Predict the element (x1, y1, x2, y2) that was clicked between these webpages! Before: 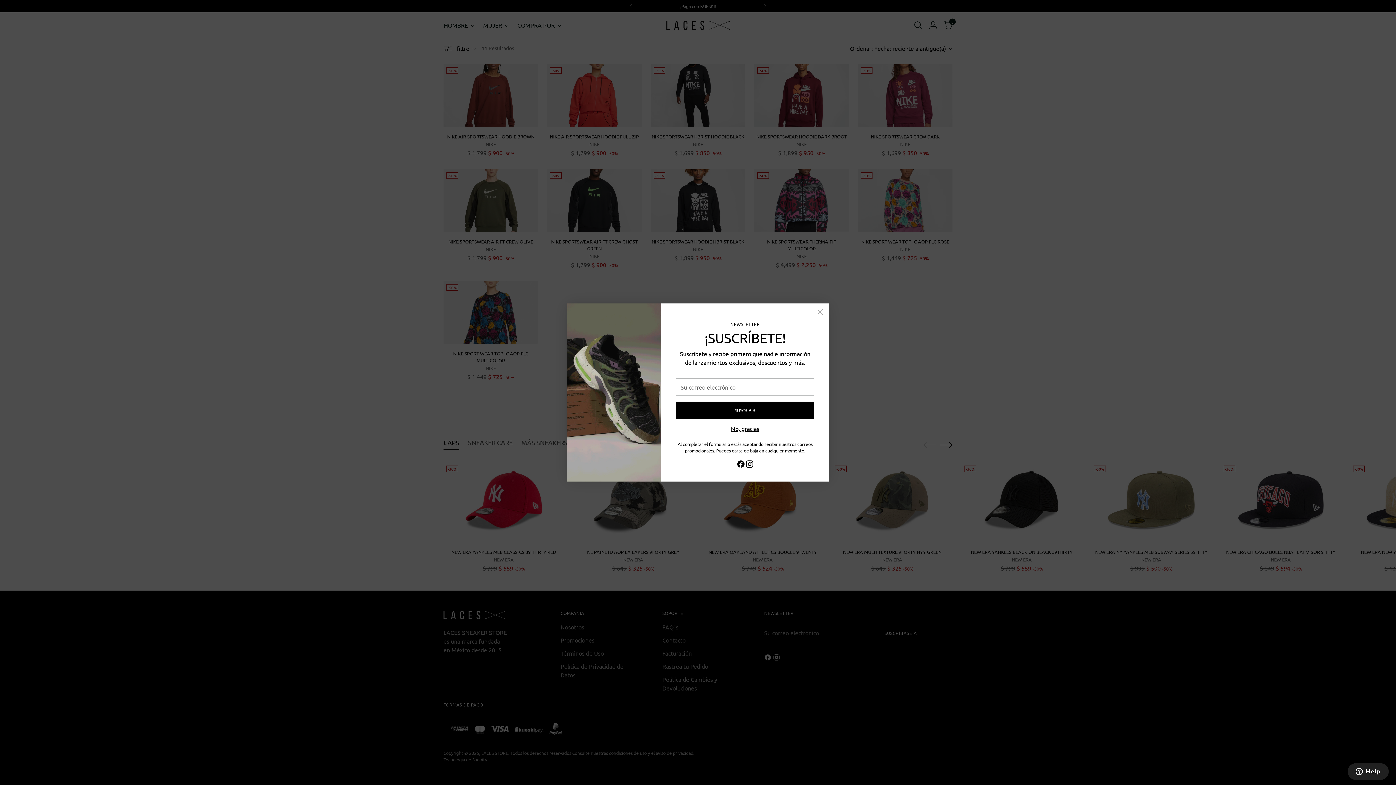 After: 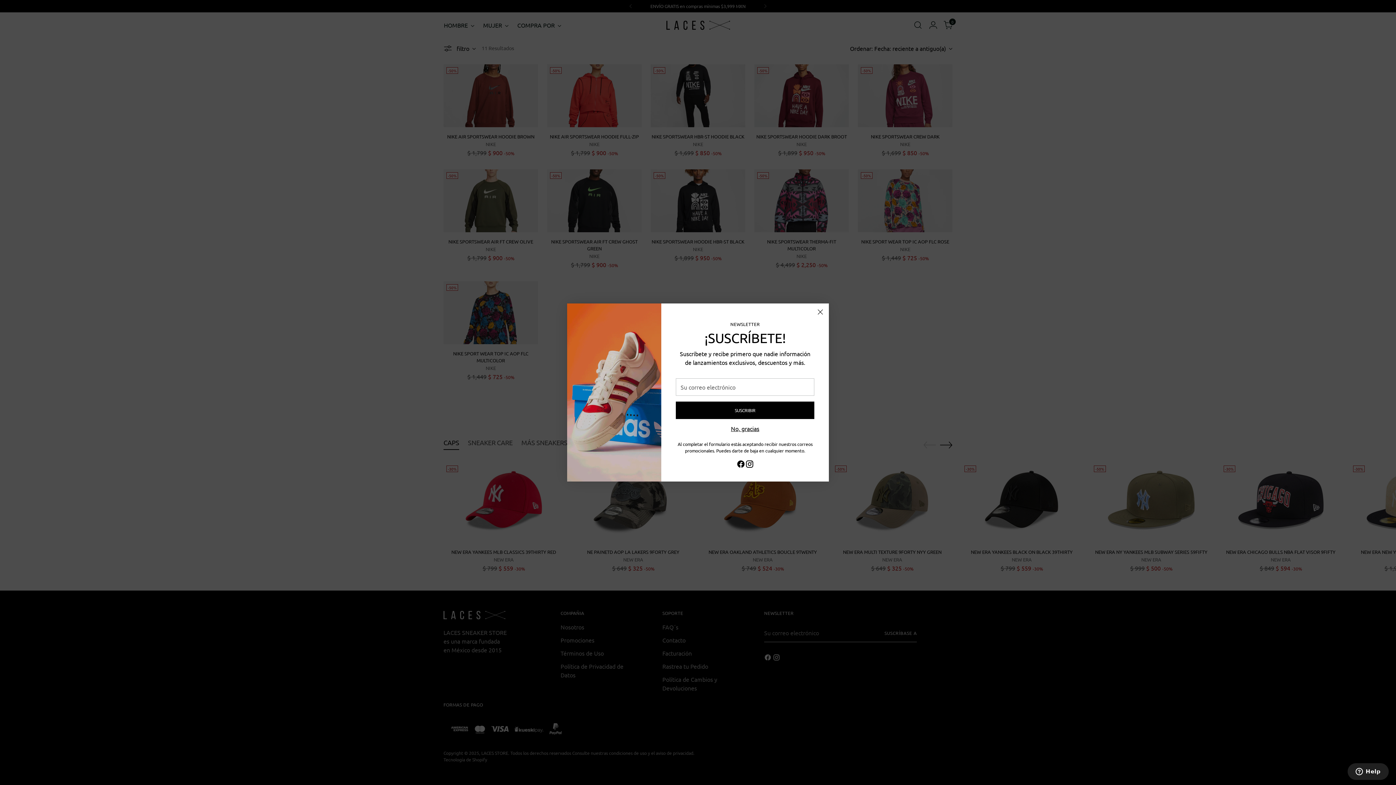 Action: bbox: (745, 467, 754, 477)